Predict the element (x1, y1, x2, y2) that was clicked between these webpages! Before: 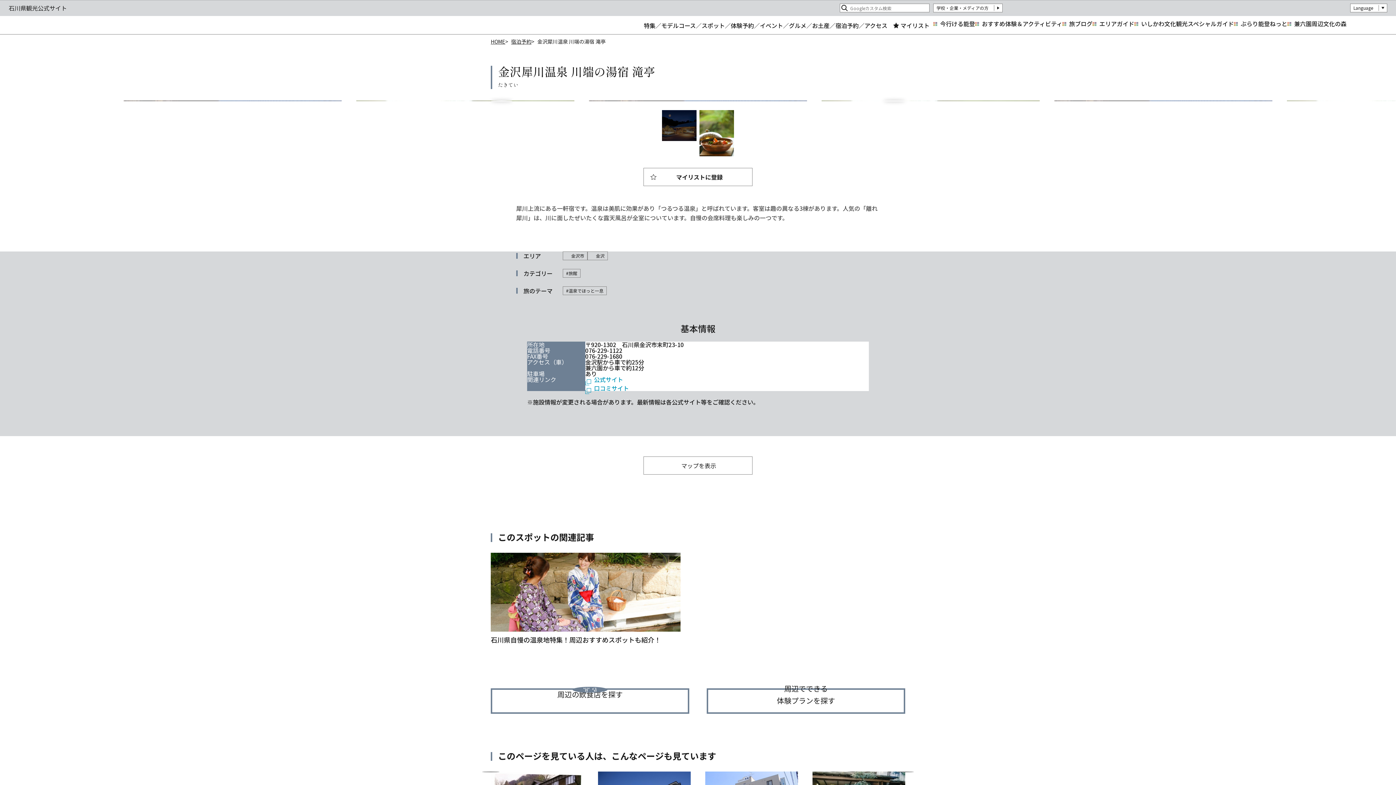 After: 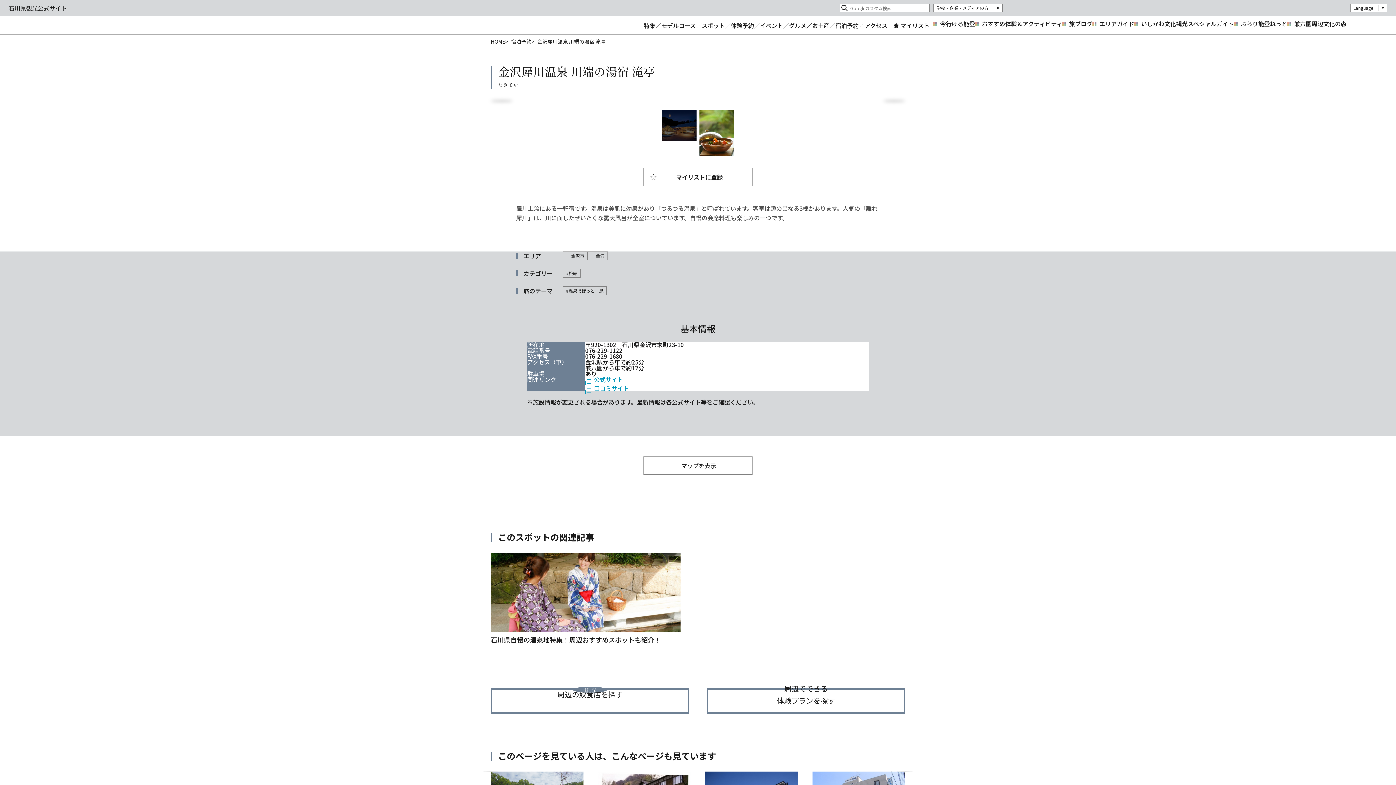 Action: label: Previous bbox: (482, 771, 499, 772)